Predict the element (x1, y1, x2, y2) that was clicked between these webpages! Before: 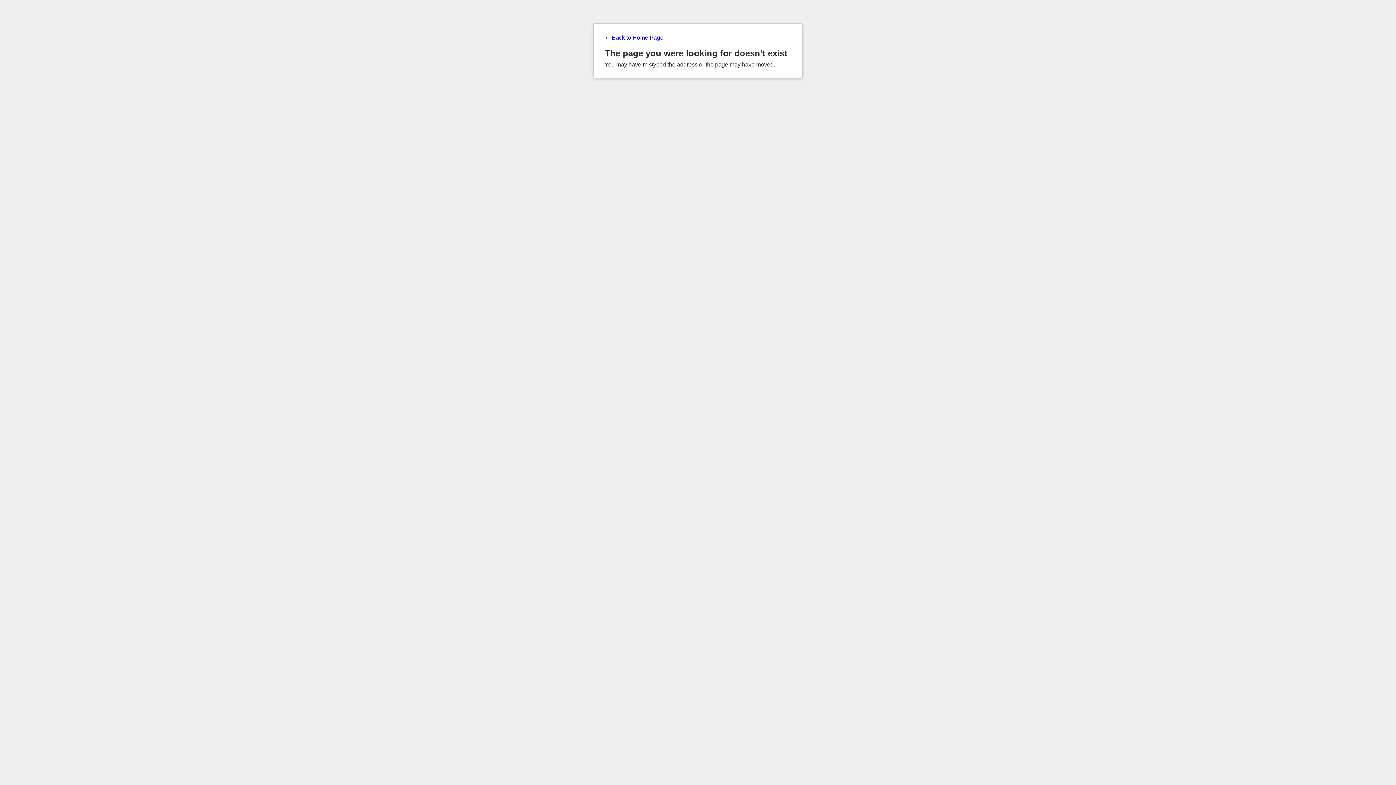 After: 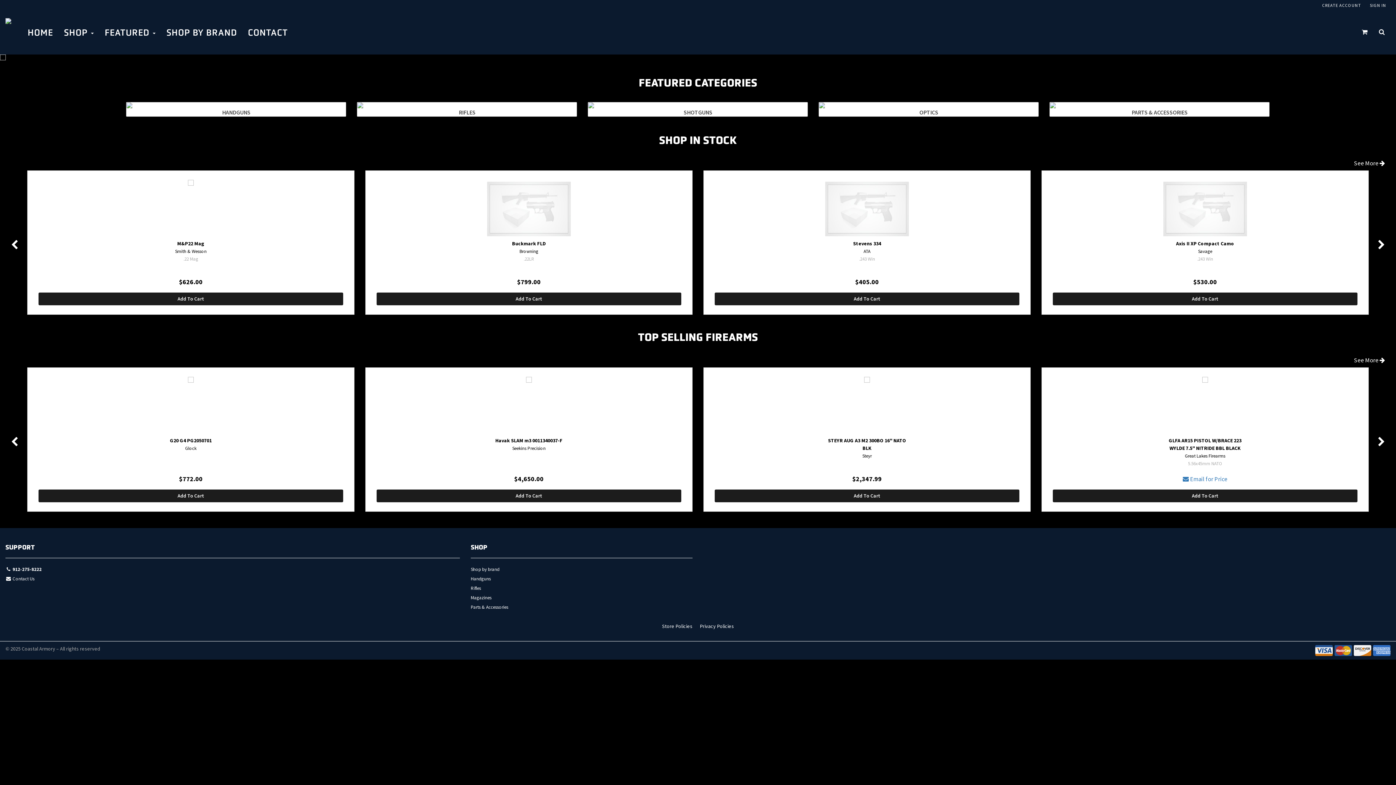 Action: bbox: (604, 34, 791, 41) label: ← Back to Home Page